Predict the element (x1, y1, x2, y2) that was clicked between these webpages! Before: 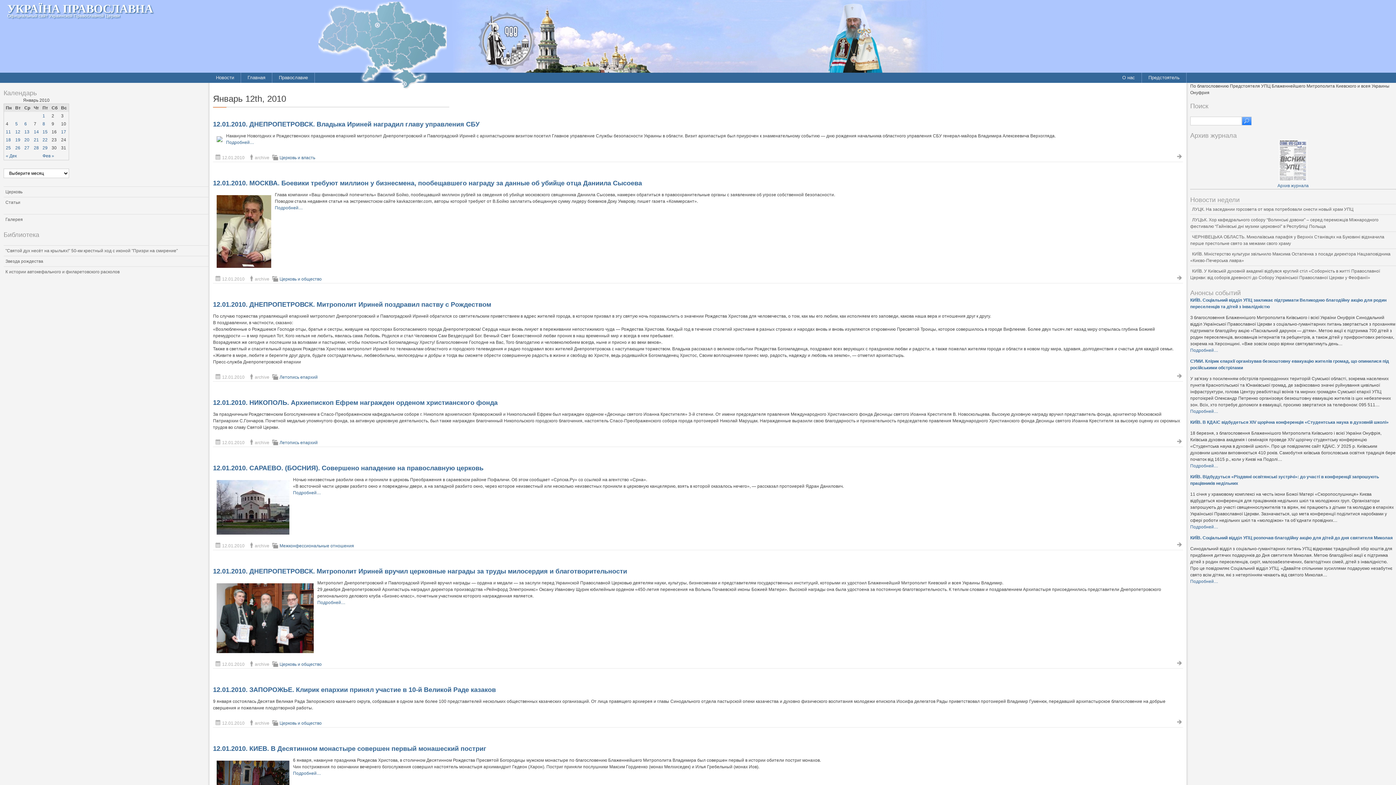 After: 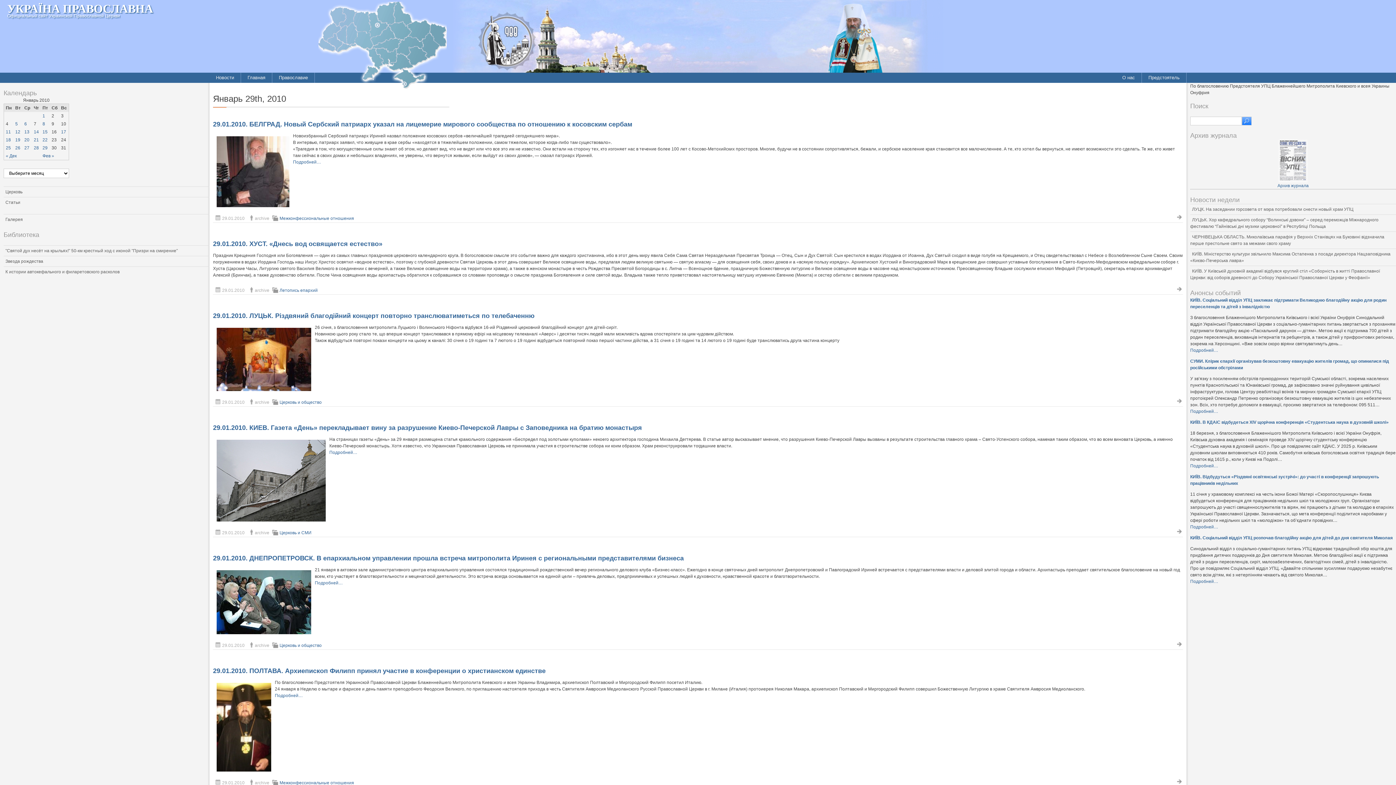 Action: label: 29 bbox: (42, 145, 47, 150)